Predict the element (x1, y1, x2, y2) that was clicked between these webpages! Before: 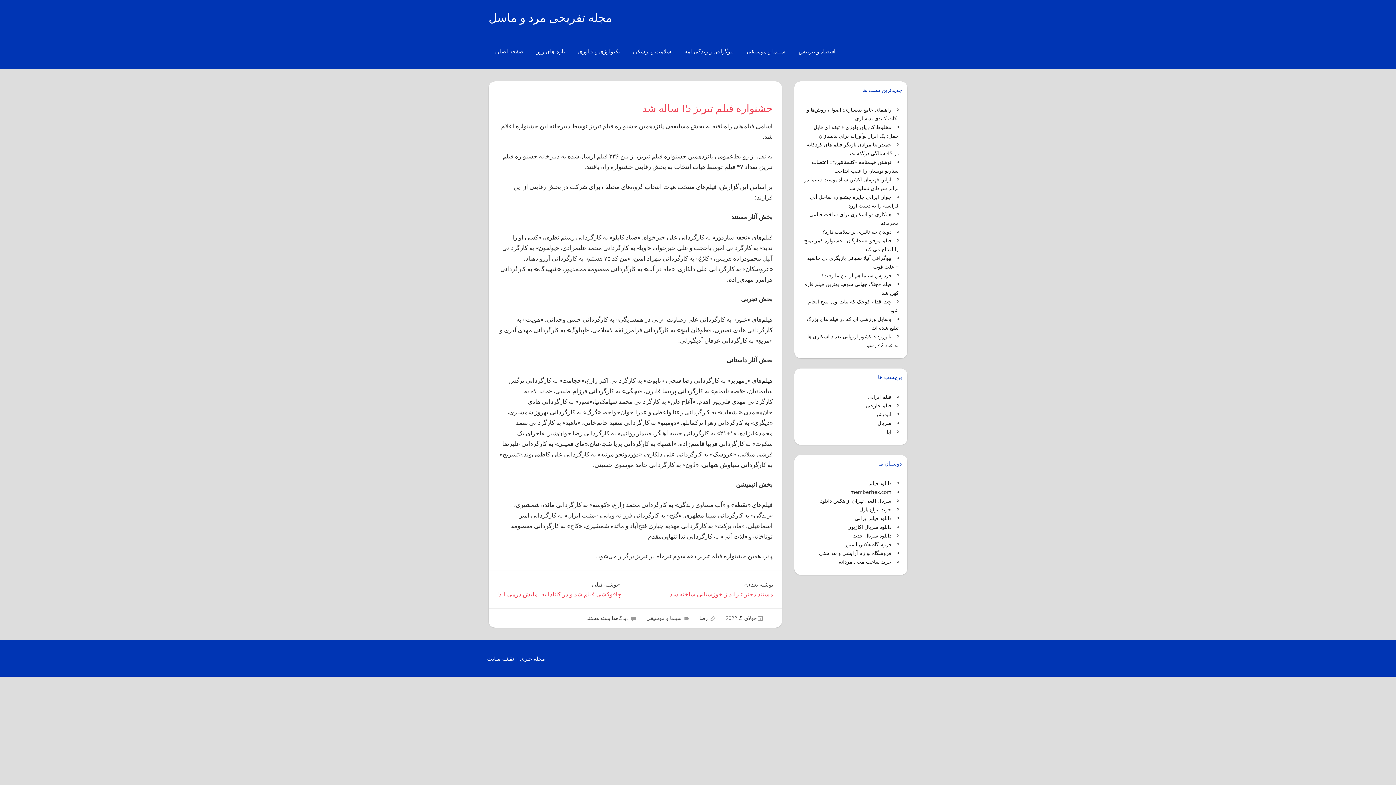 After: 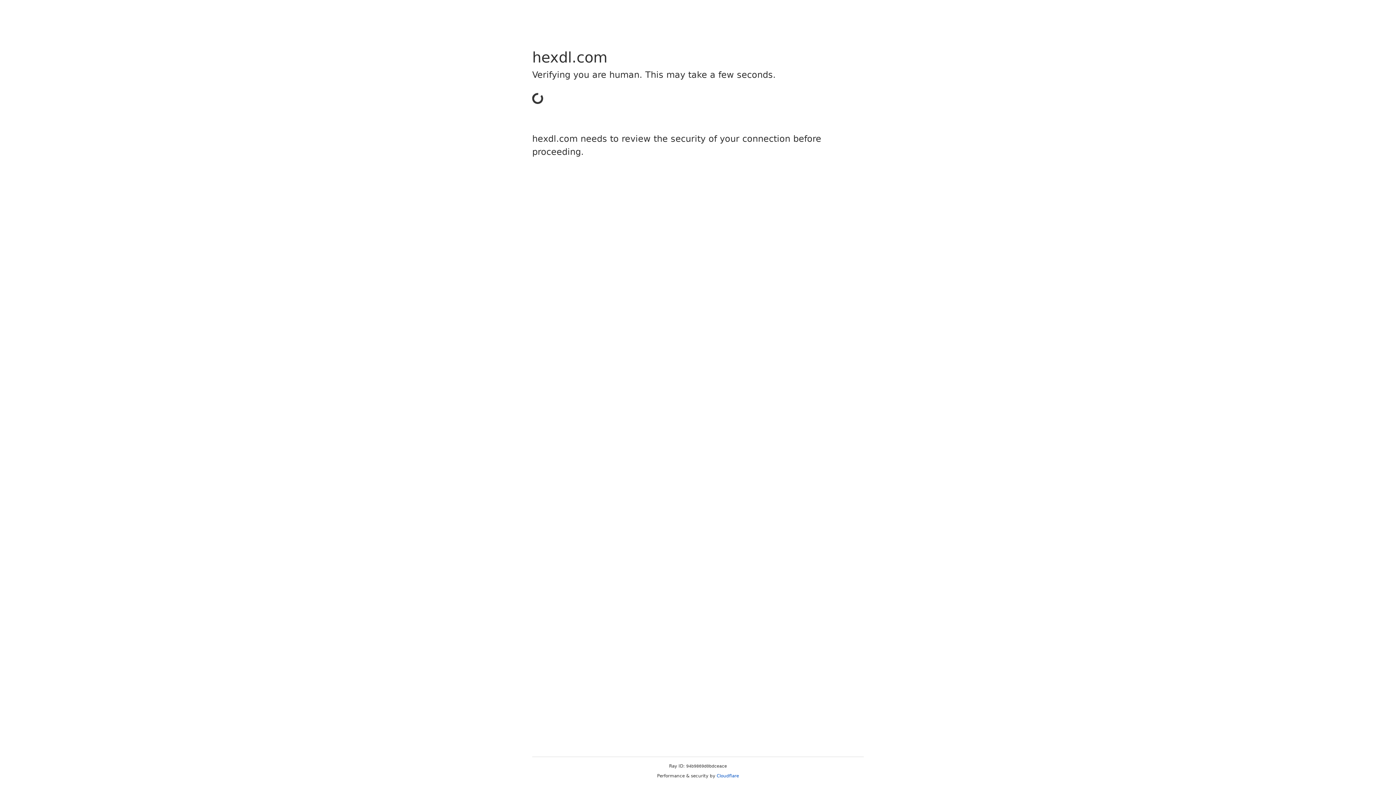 Action: label: دانلود فیلم bbox: (869, 480, 891, 486)